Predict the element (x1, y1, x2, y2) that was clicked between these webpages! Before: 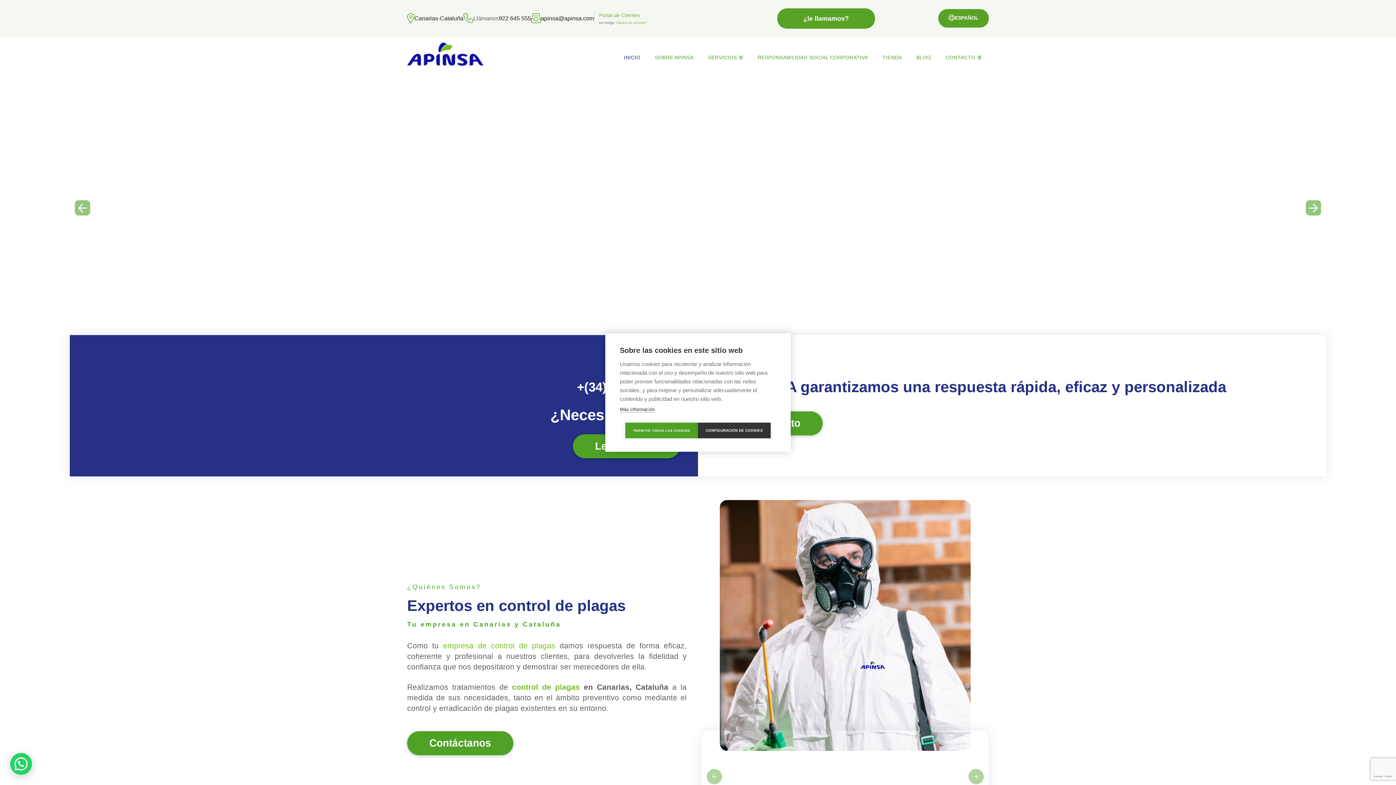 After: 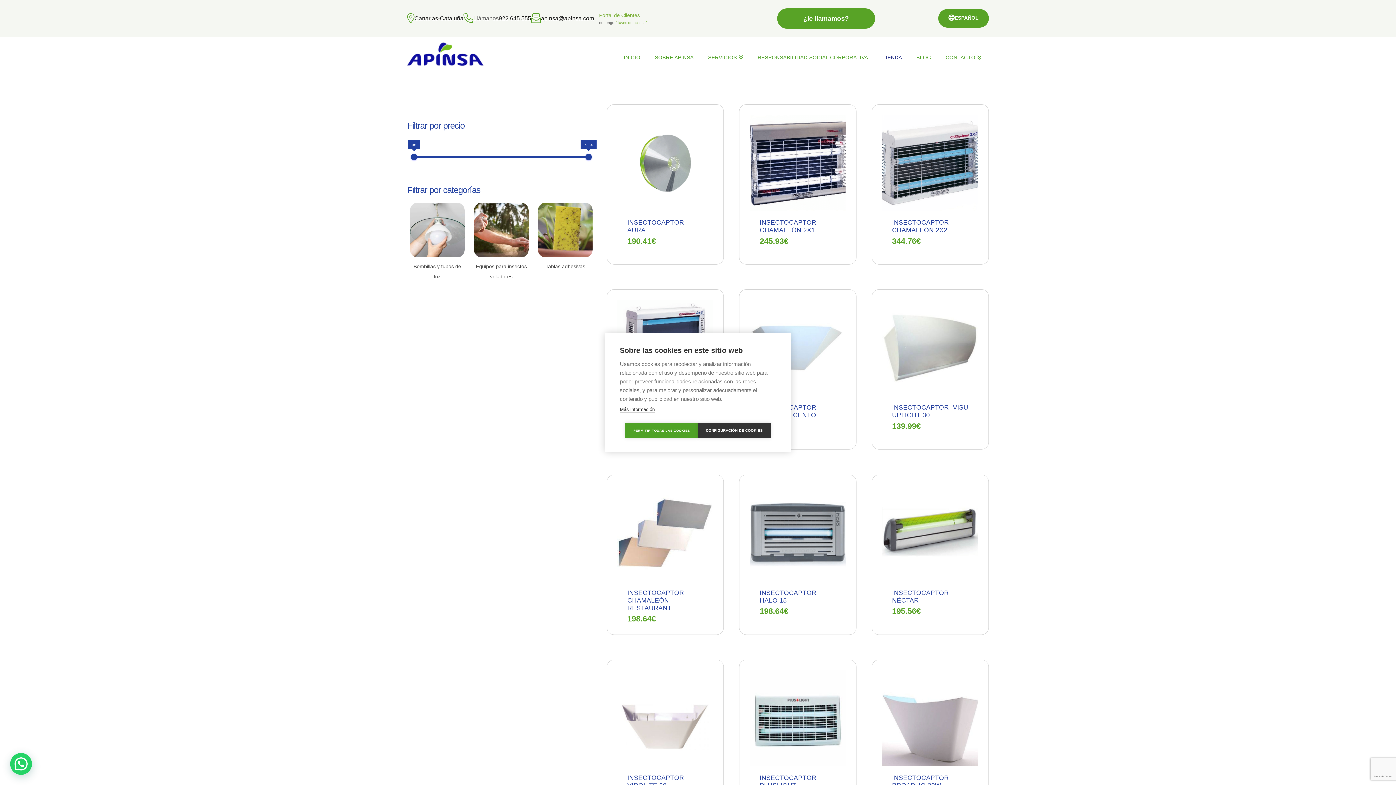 Action: label: TIENDA bbox: (875, 36, 909, 80)